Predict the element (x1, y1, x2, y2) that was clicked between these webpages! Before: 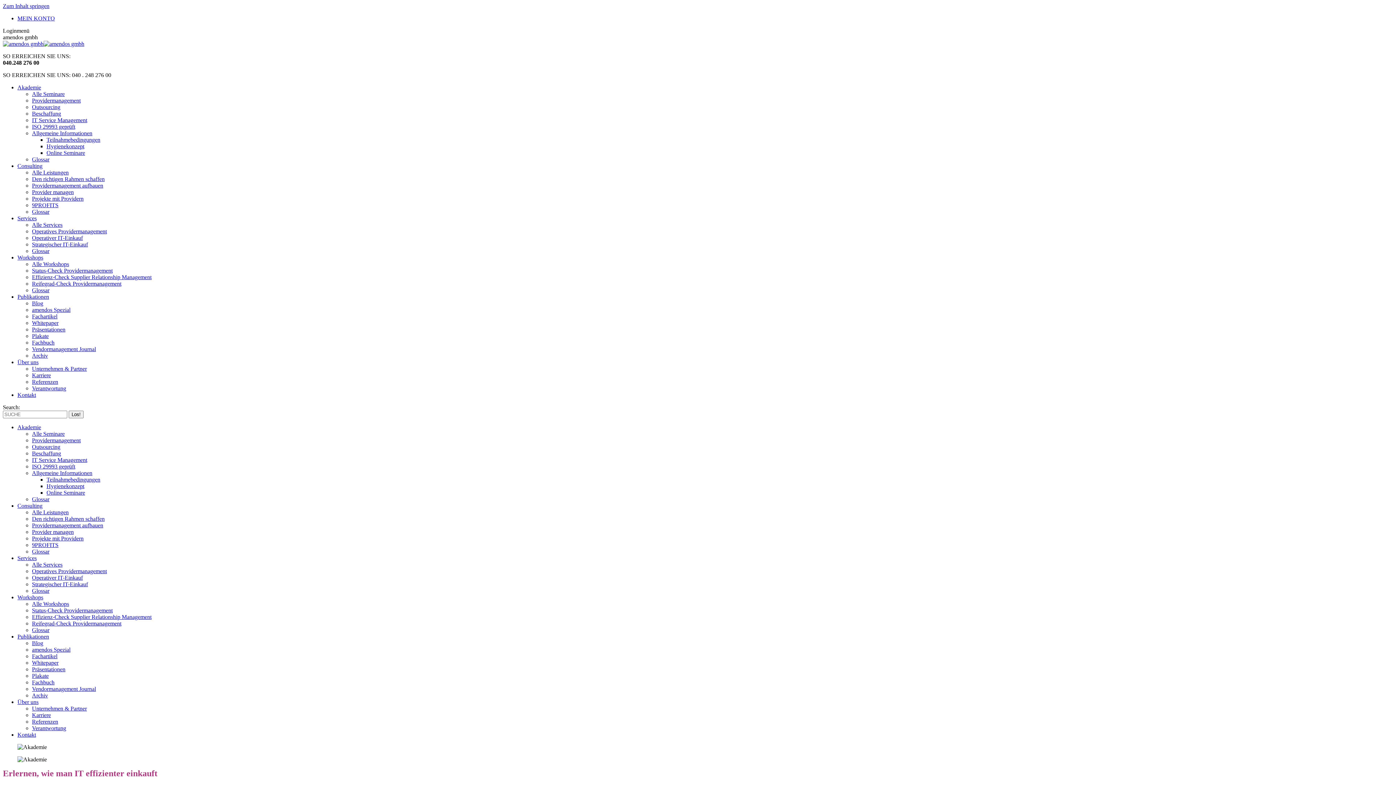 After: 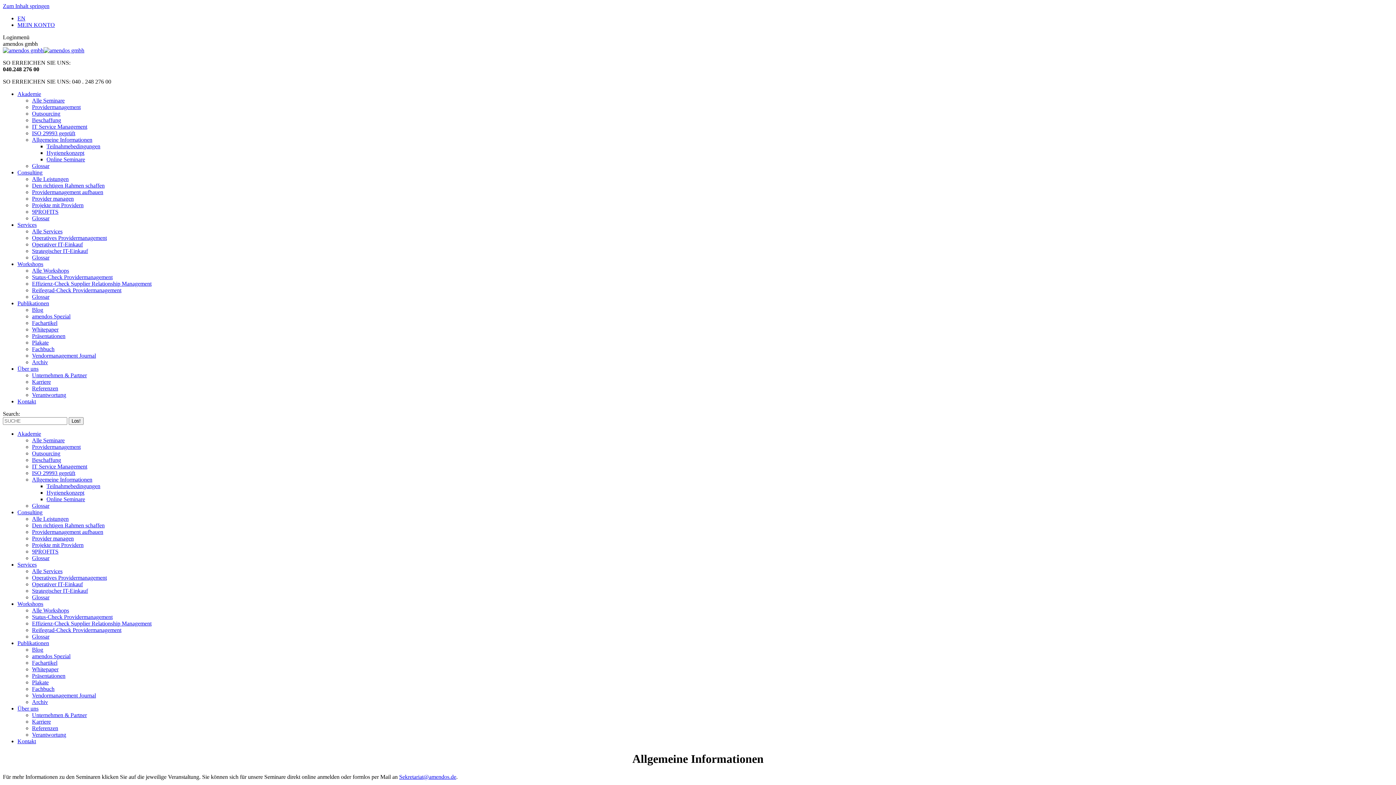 Action: label: Teilnahmebedingungen bbox: (46, 136, 100, 142)